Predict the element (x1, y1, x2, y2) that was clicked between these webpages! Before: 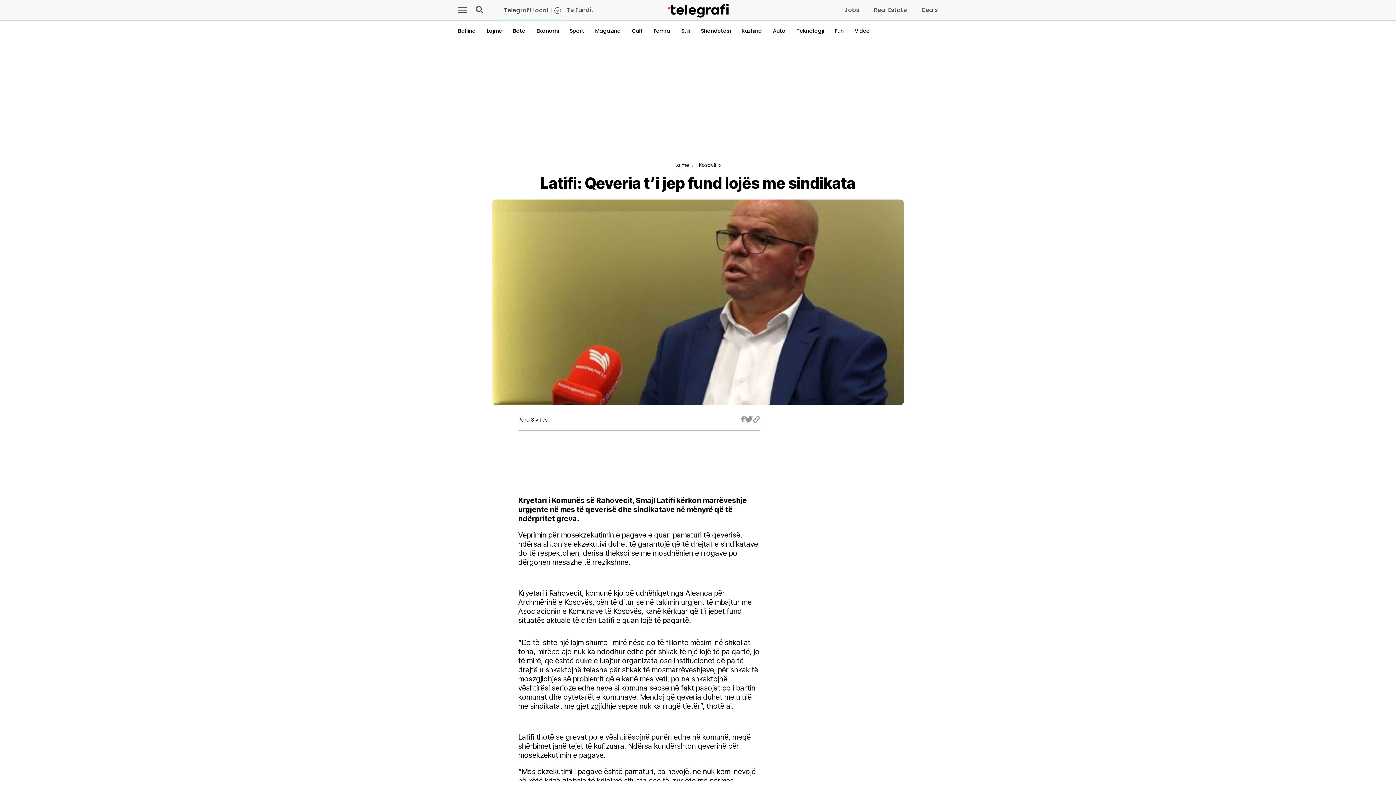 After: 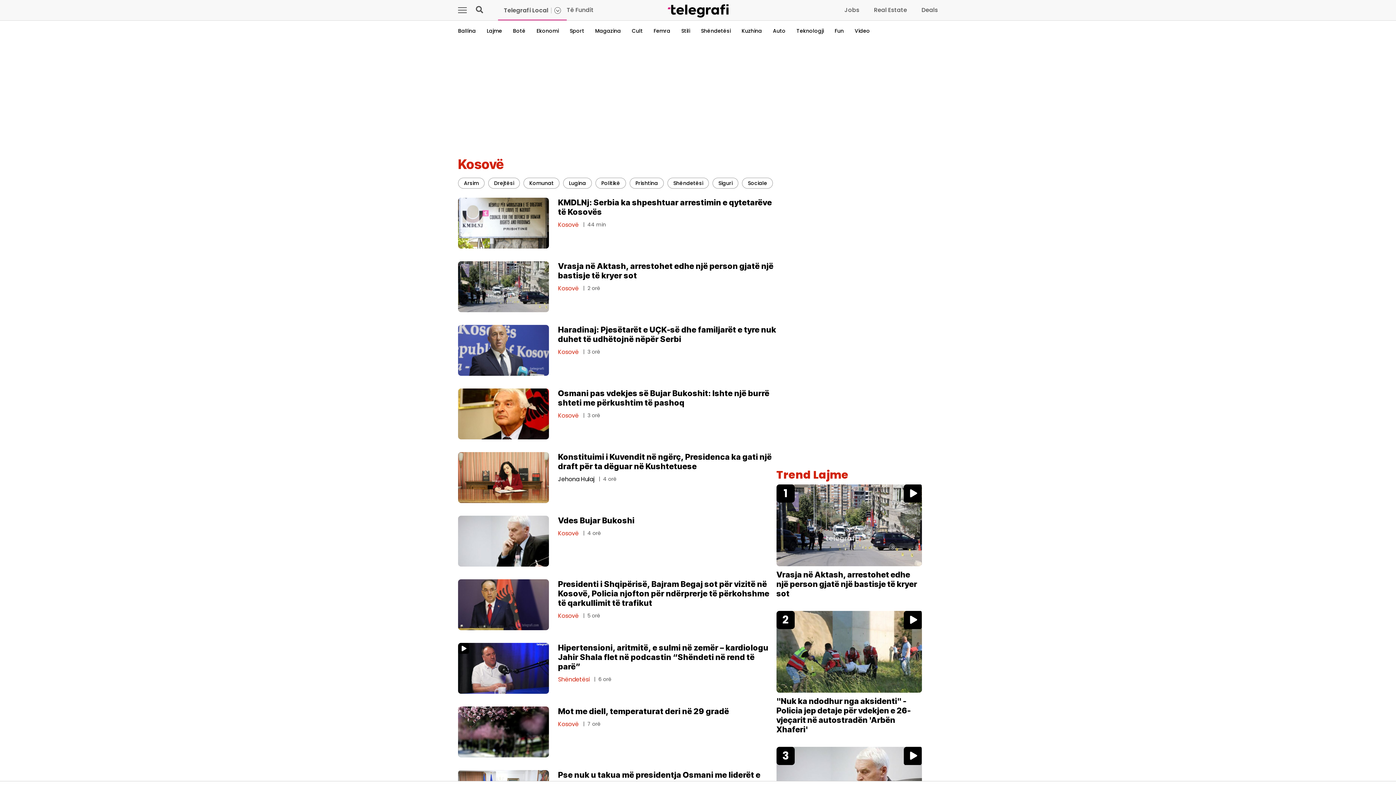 Action: bbox: (699, 162, 716, 168) label: Kosovë